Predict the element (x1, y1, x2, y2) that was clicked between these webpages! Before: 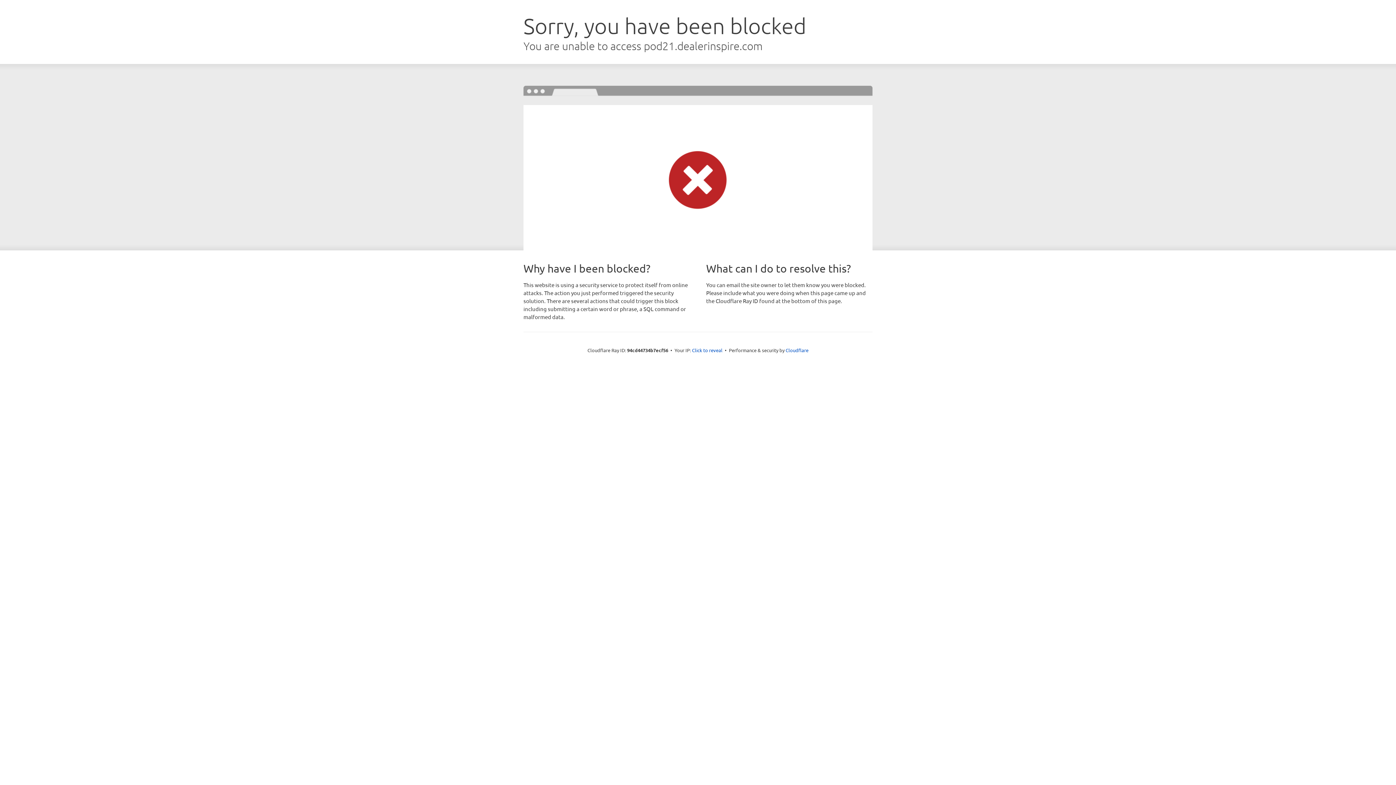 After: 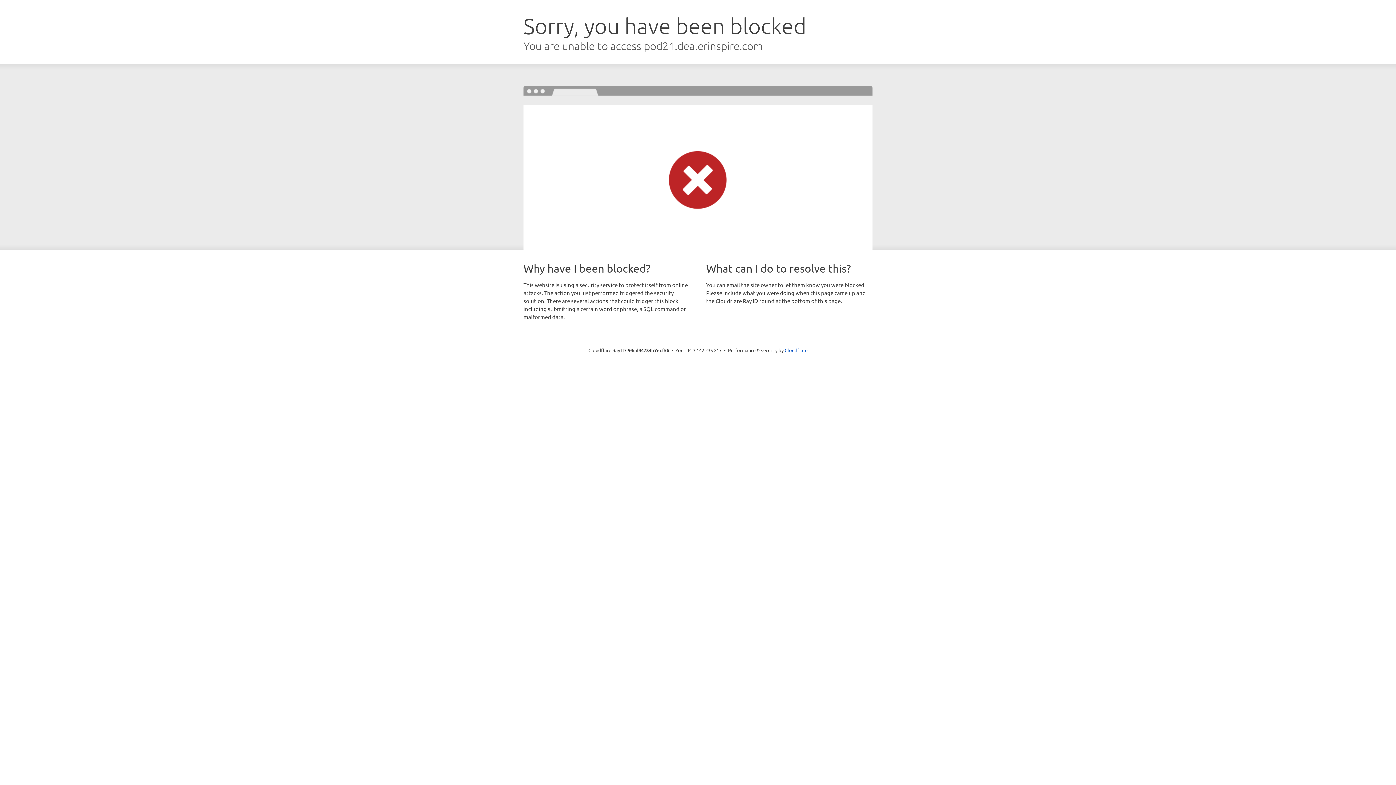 Action: label: Click to reveal bbox: (692, 346, 722, 353)